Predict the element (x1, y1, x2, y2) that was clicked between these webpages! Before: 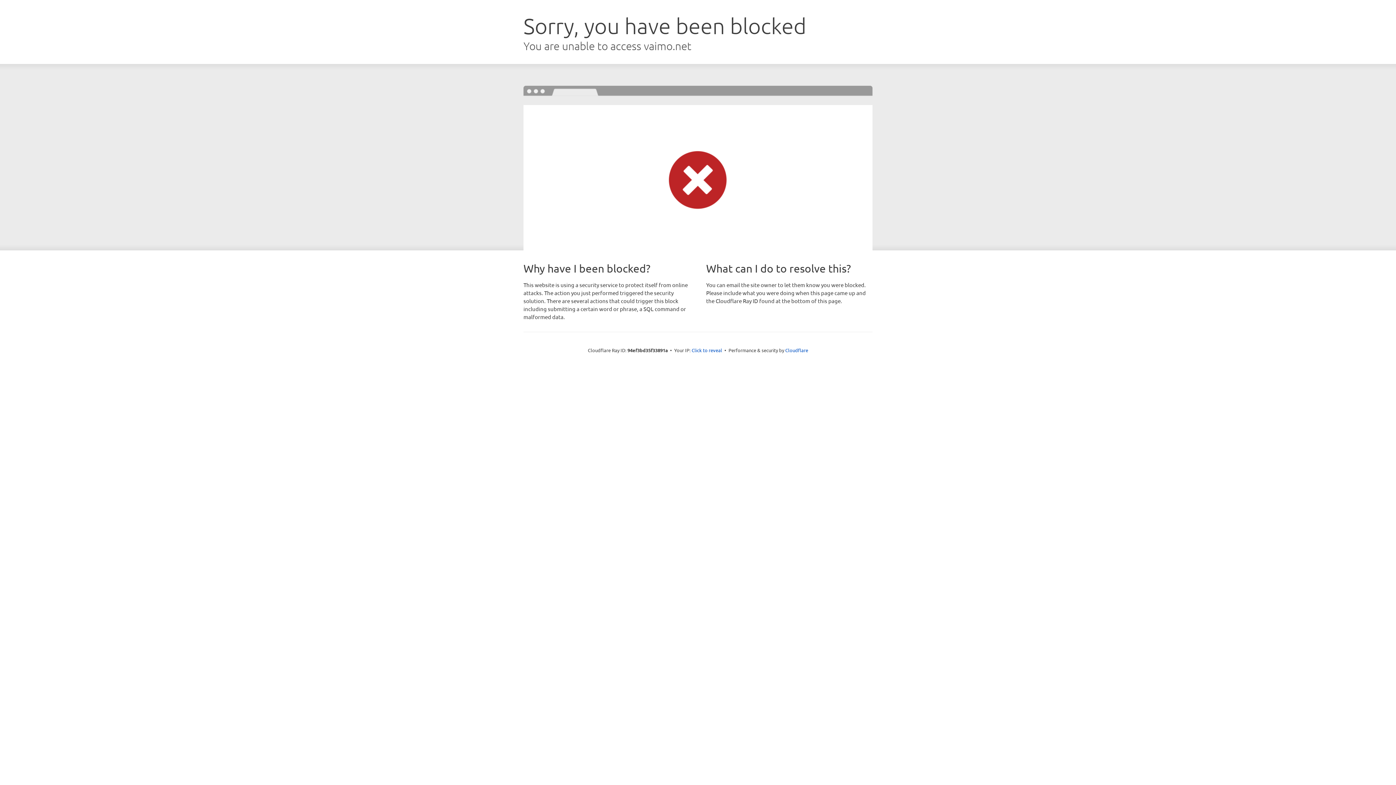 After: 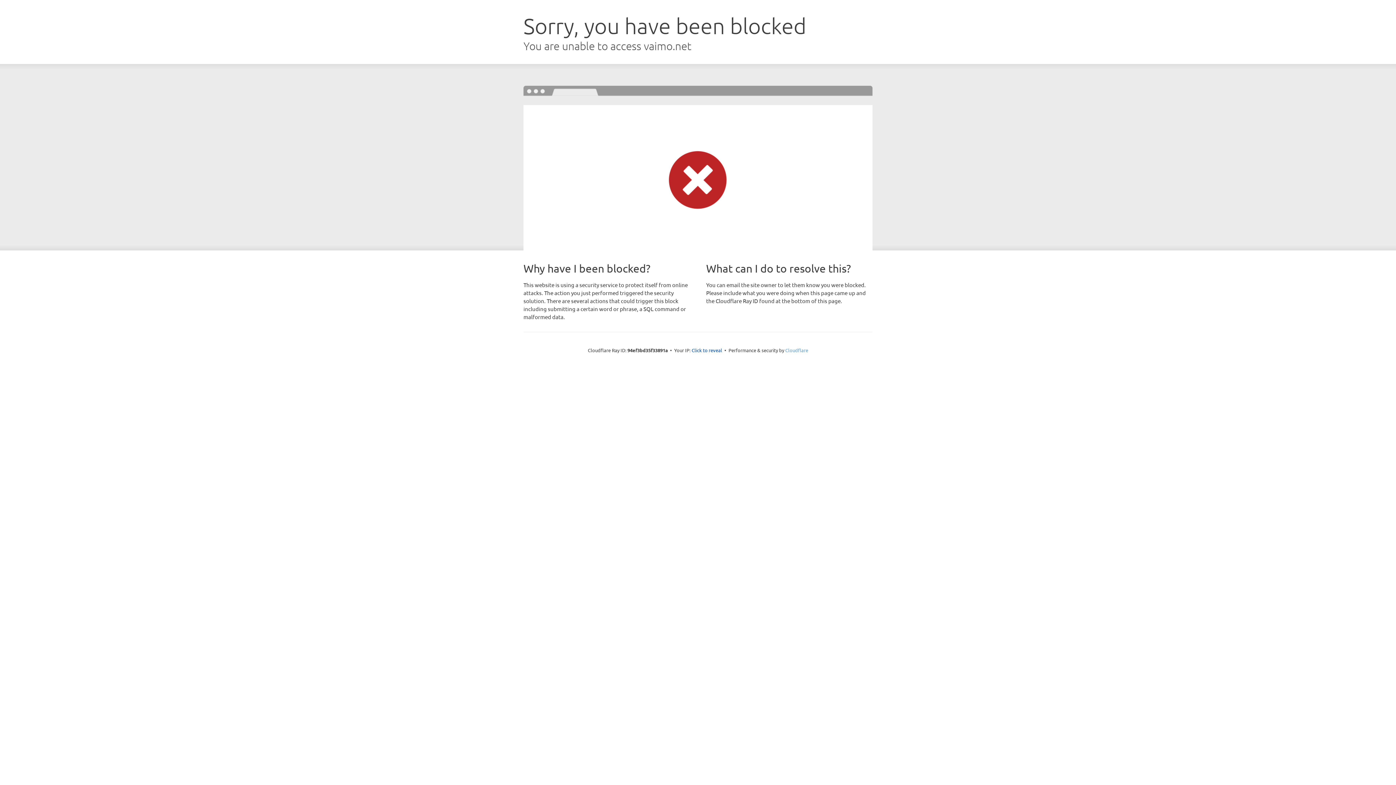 Action: bbox: (785, 347, 808, 353) label: Cloudflare